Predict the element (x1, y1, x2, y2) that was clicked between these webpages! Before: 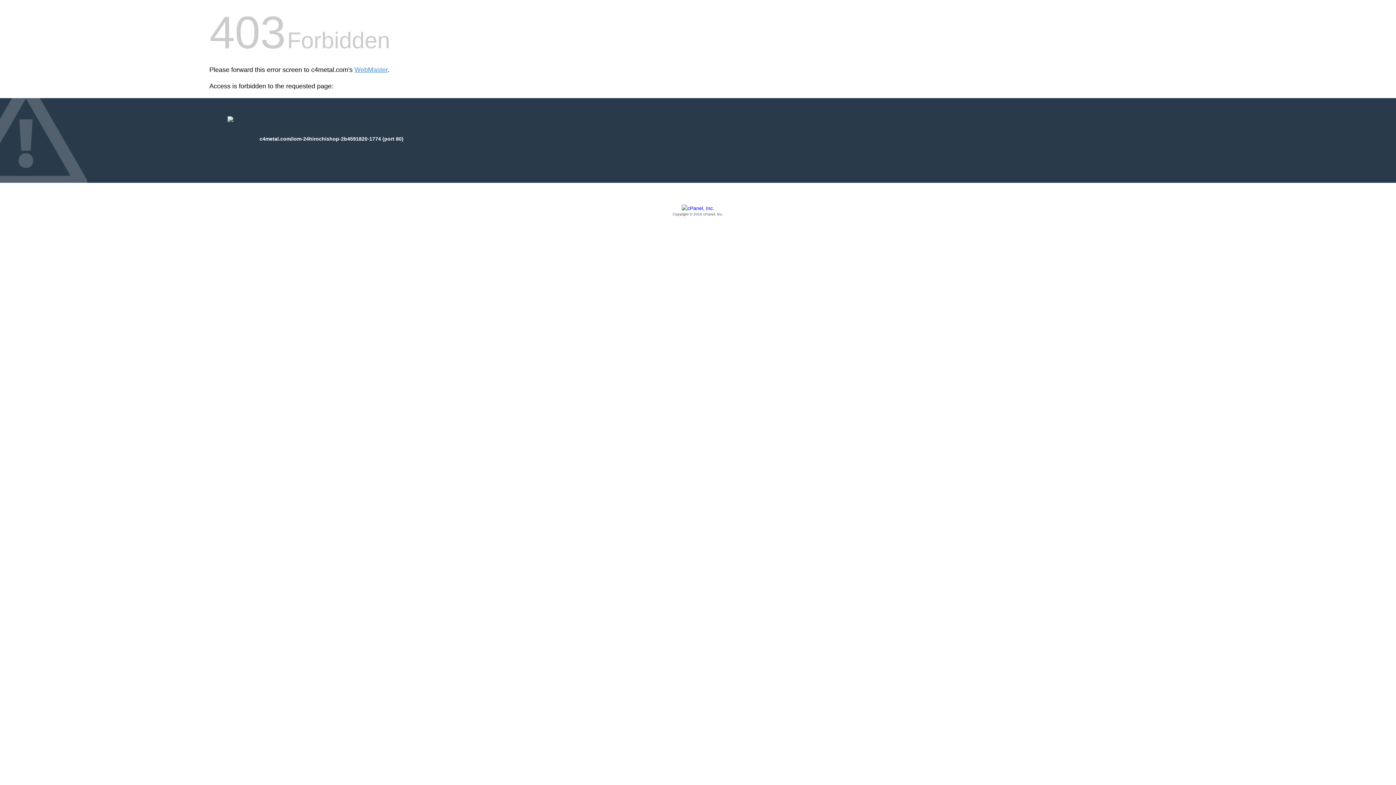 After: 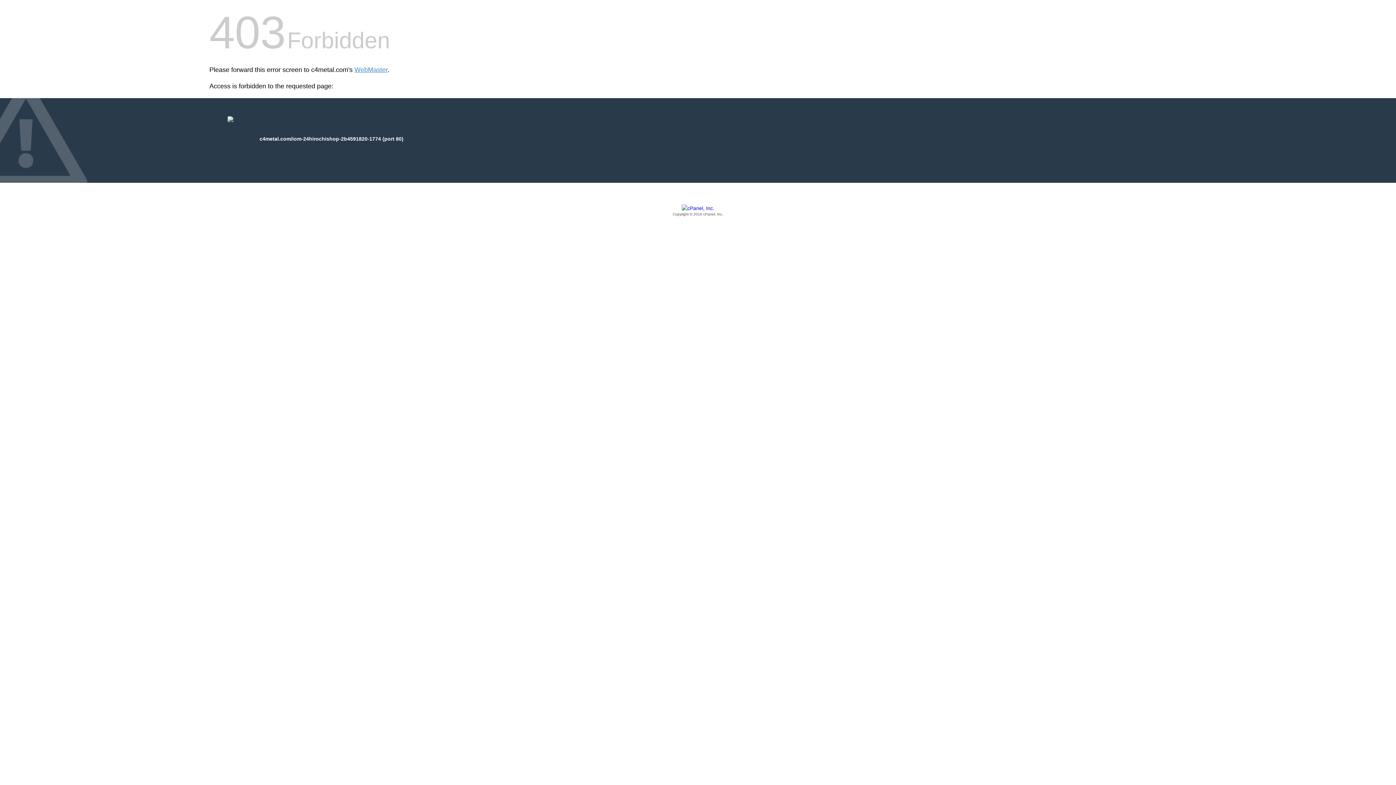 Action: label: Copyright © 2016 cPanel, Inc. bbox: (209, 205, 1186, 217)